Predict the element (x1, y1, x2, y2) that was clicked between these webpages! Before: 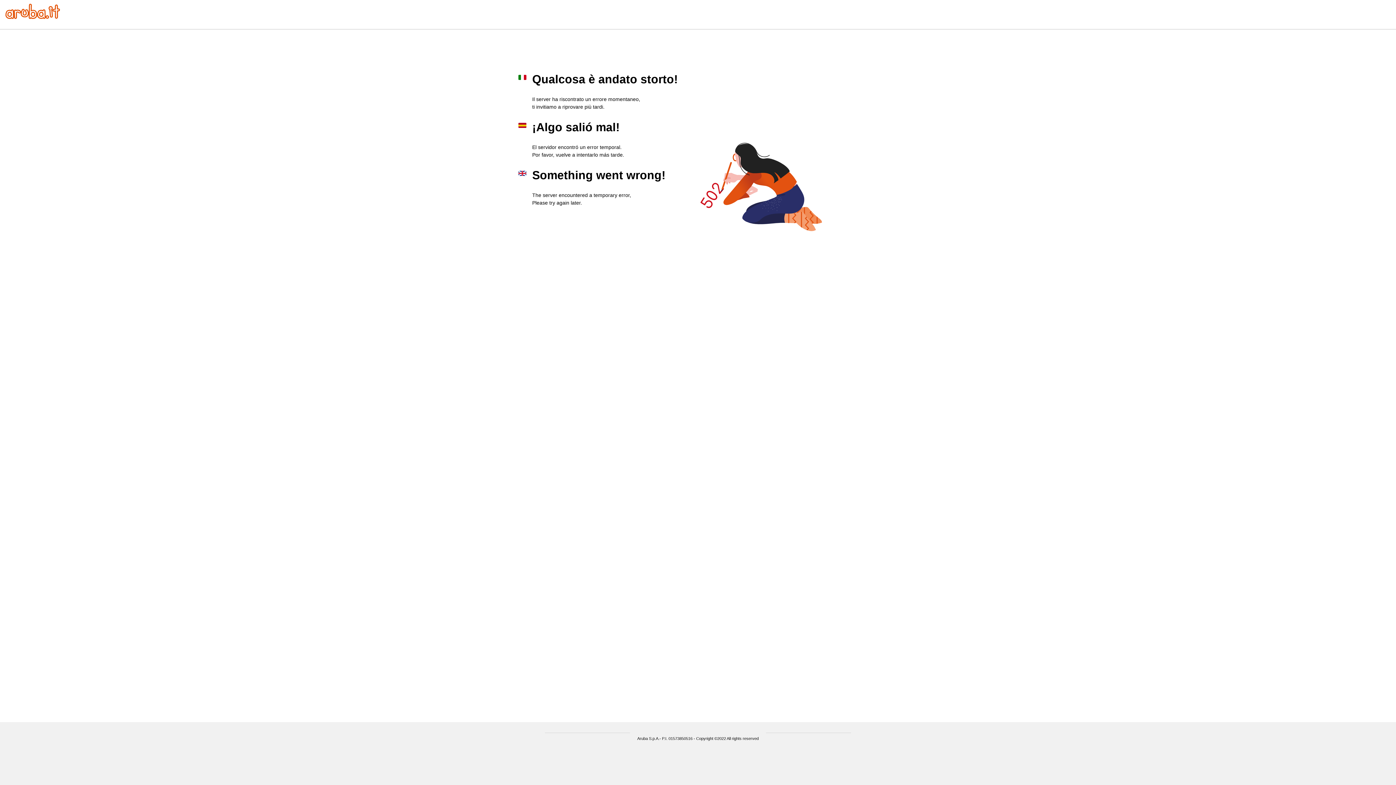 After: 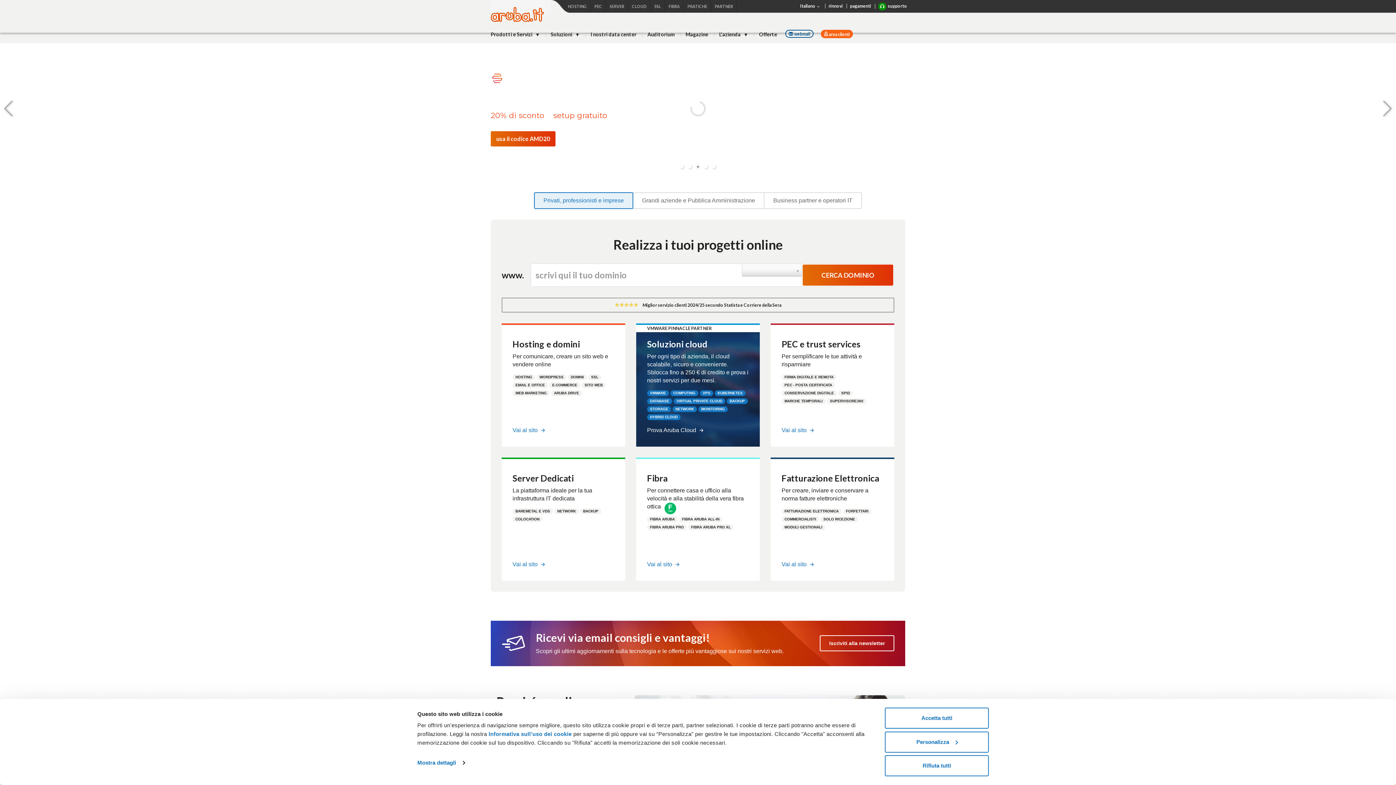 Action: bbox: (5, 13, 60, 20)